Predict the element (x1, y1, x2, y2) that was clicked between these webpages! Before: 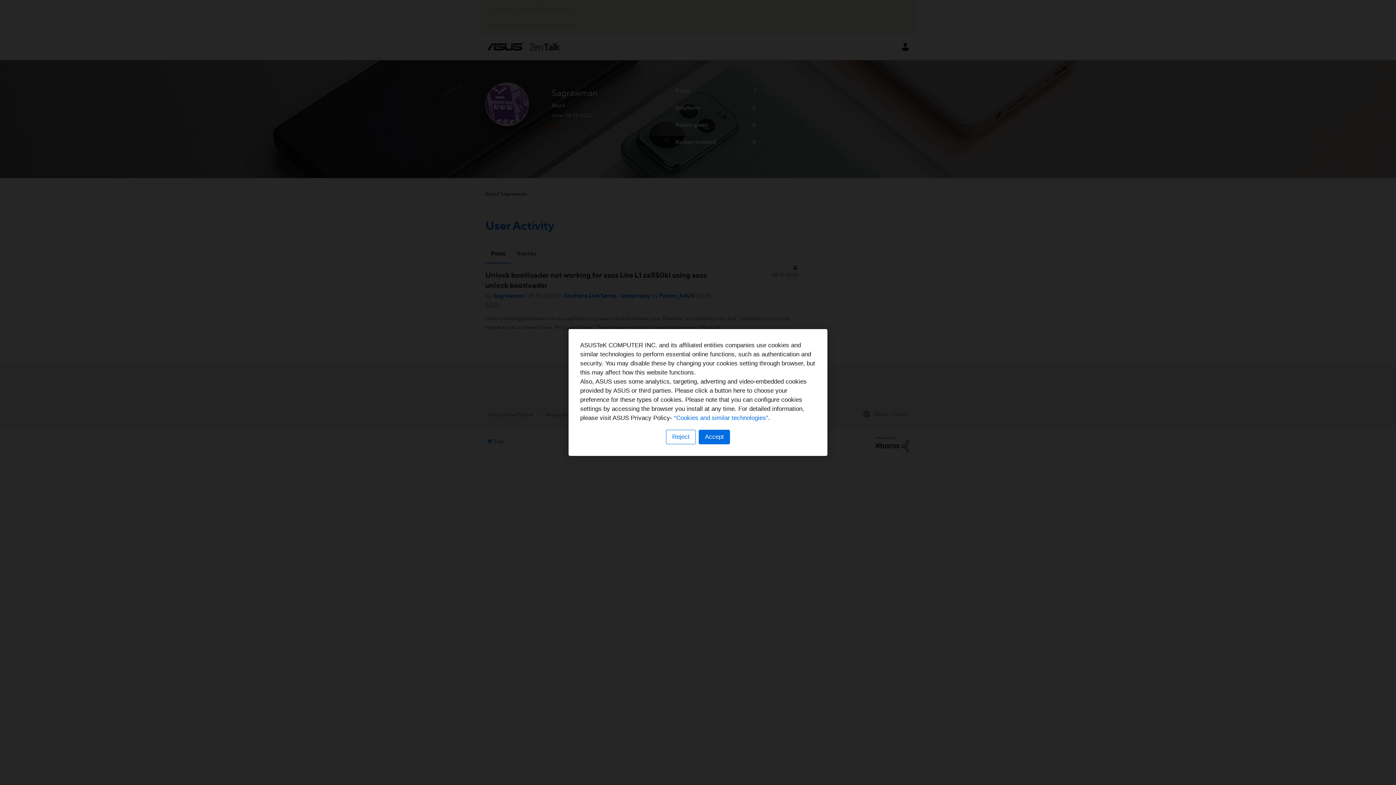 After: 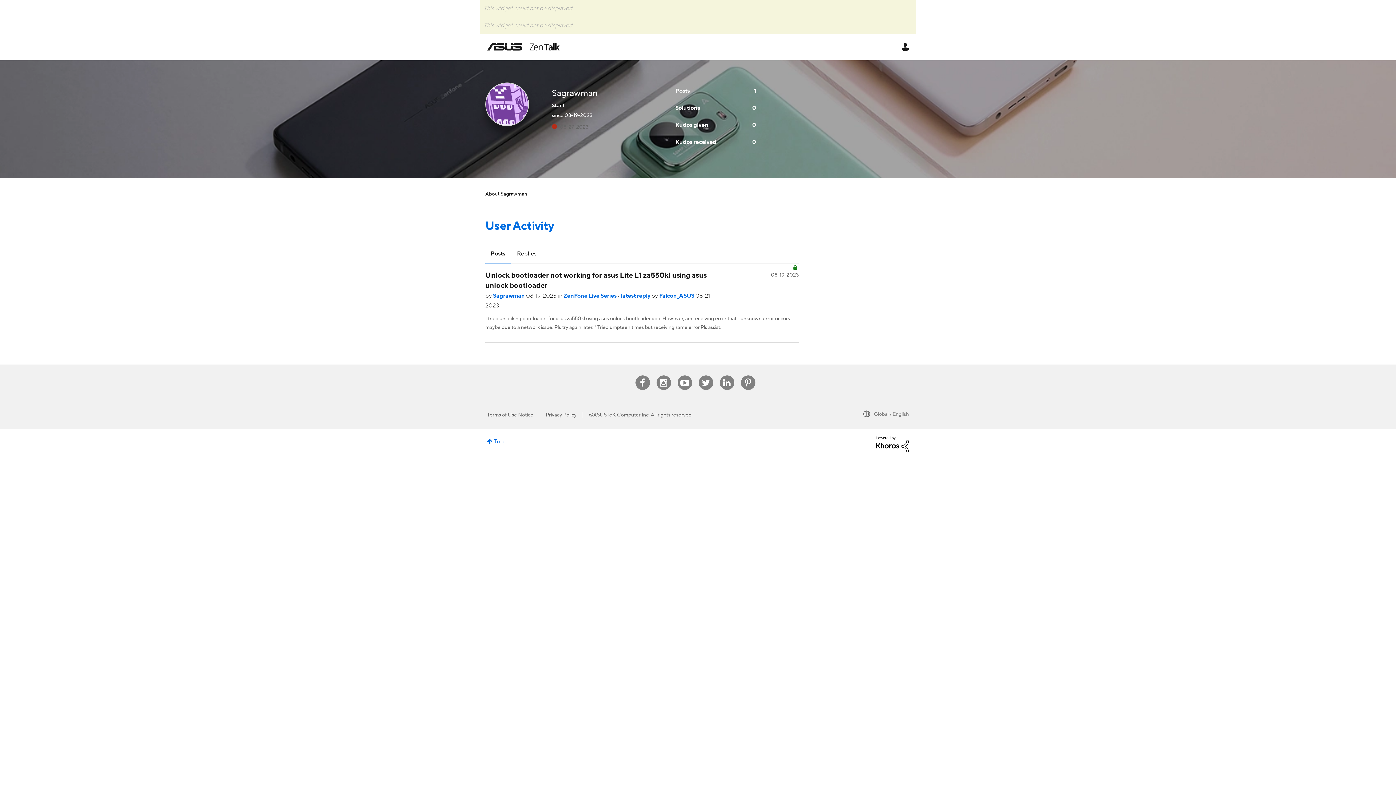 Action: label: Accept bbox: (698, 430, 730, 444)